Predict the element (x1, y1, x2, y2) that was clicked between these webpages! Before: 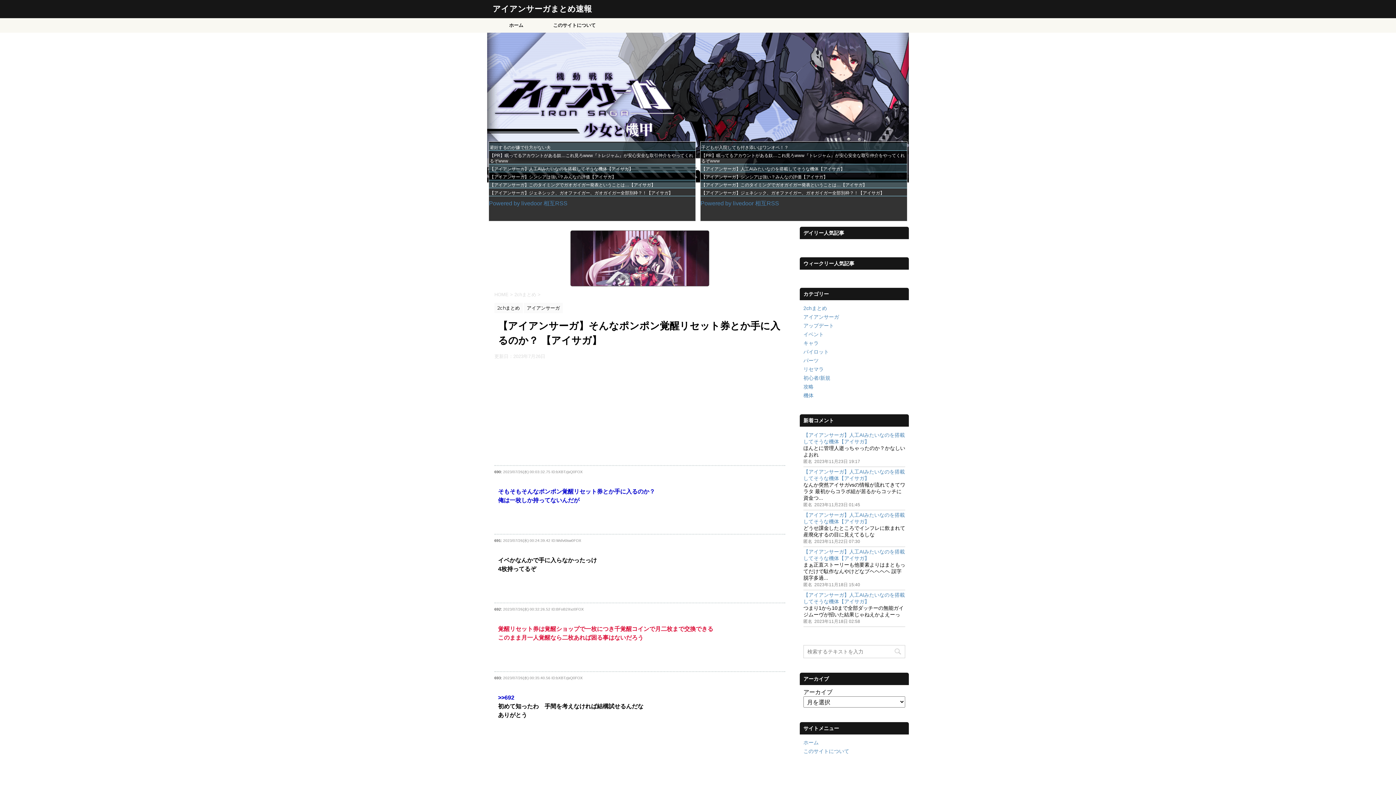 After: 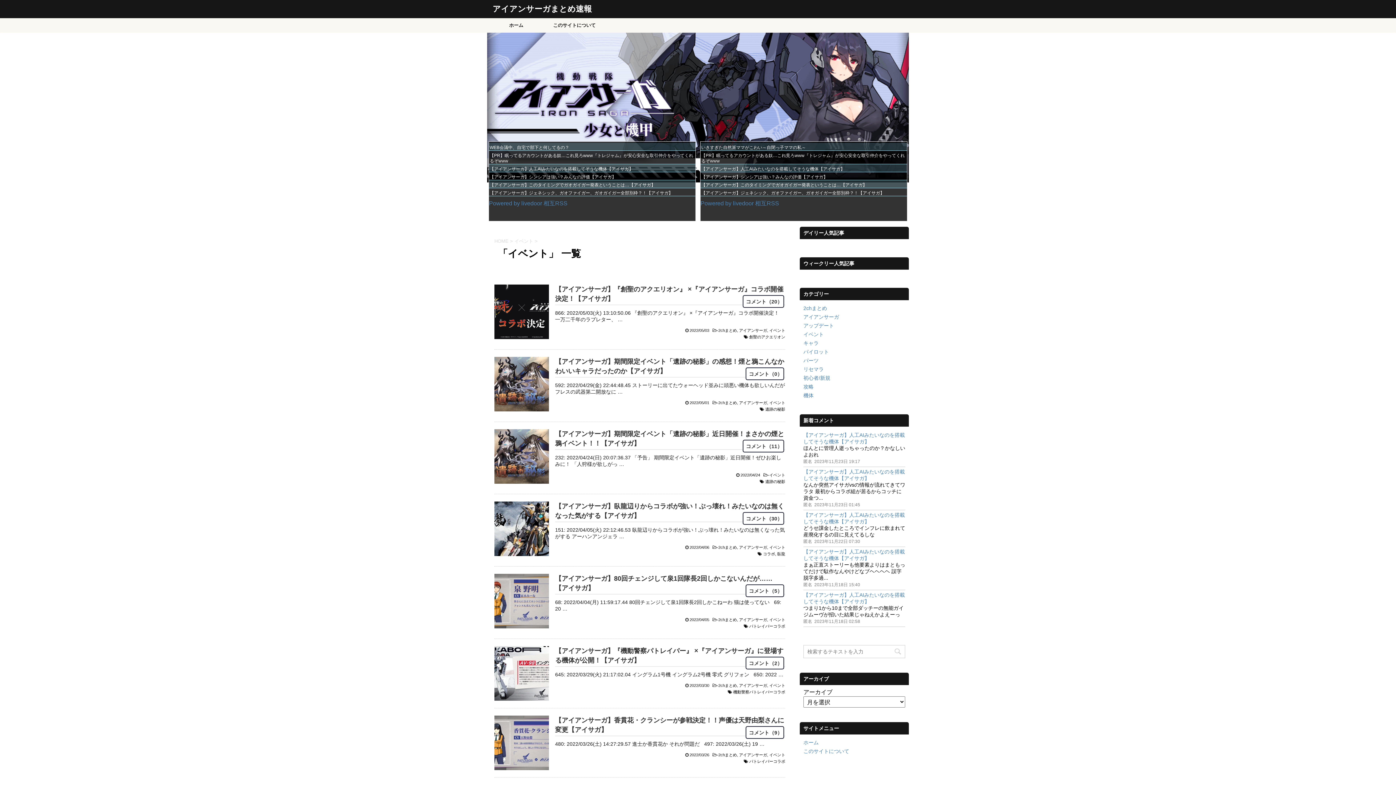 Action: label: イベント bbox: (803, 331, 824, 337)